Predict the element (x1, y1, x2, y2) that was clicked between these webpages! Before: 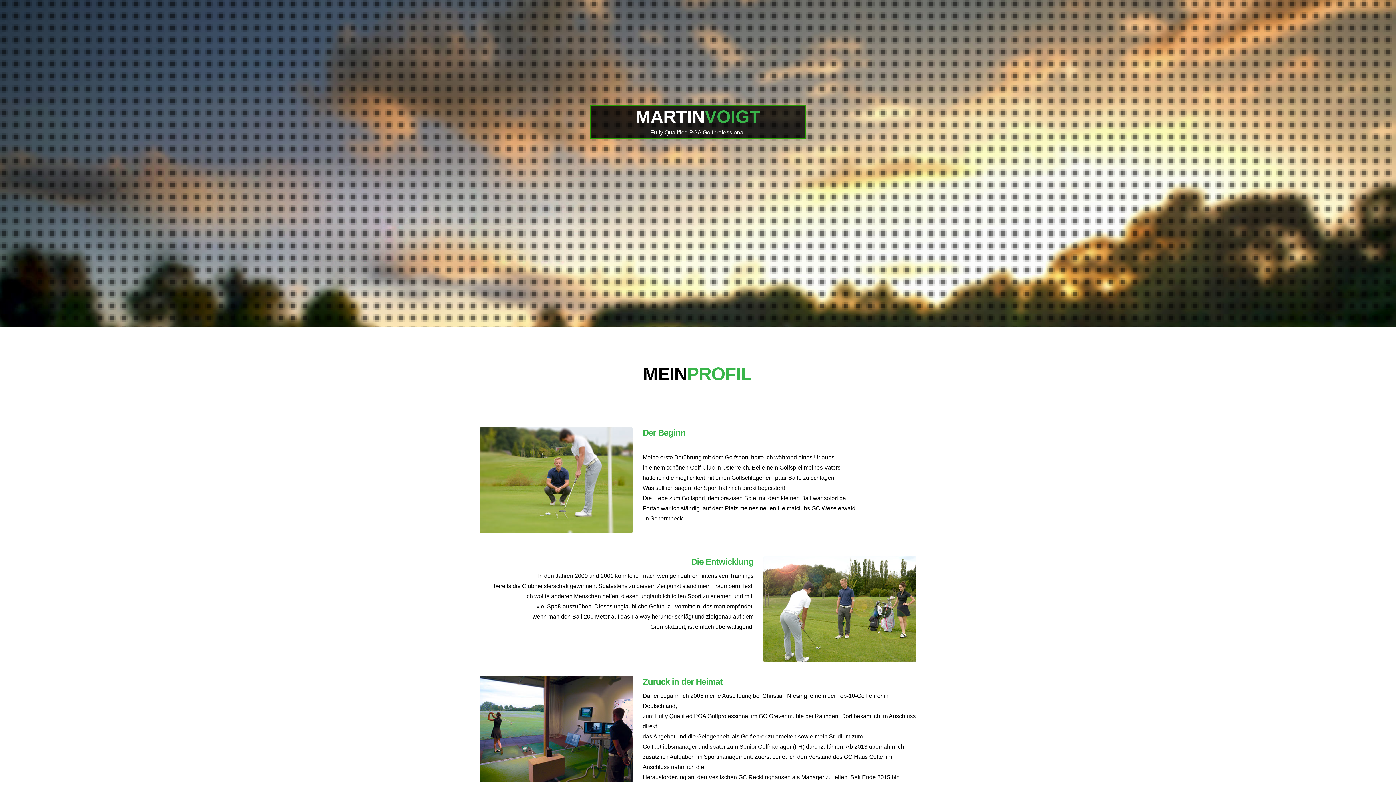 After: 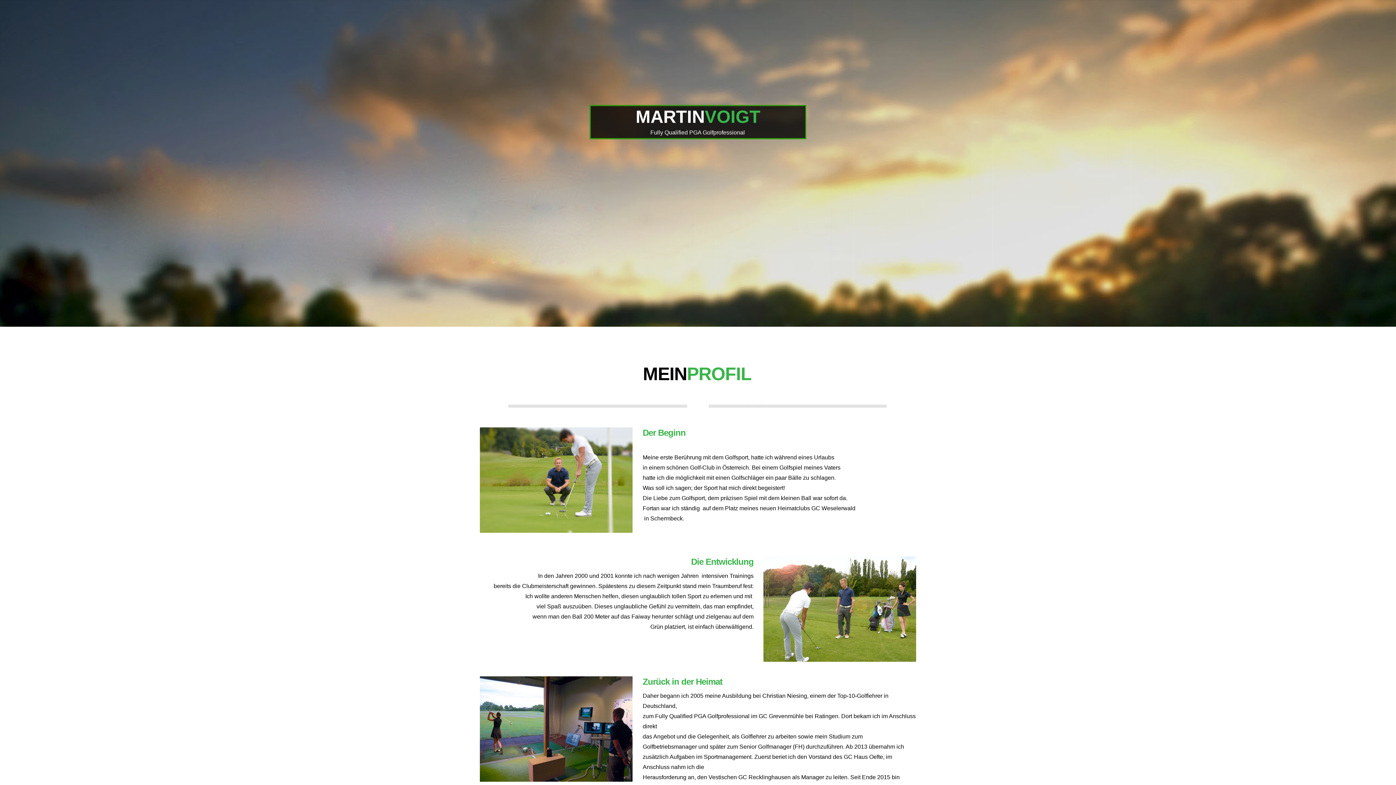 Action: bbox: (443, 0, 451, 6)